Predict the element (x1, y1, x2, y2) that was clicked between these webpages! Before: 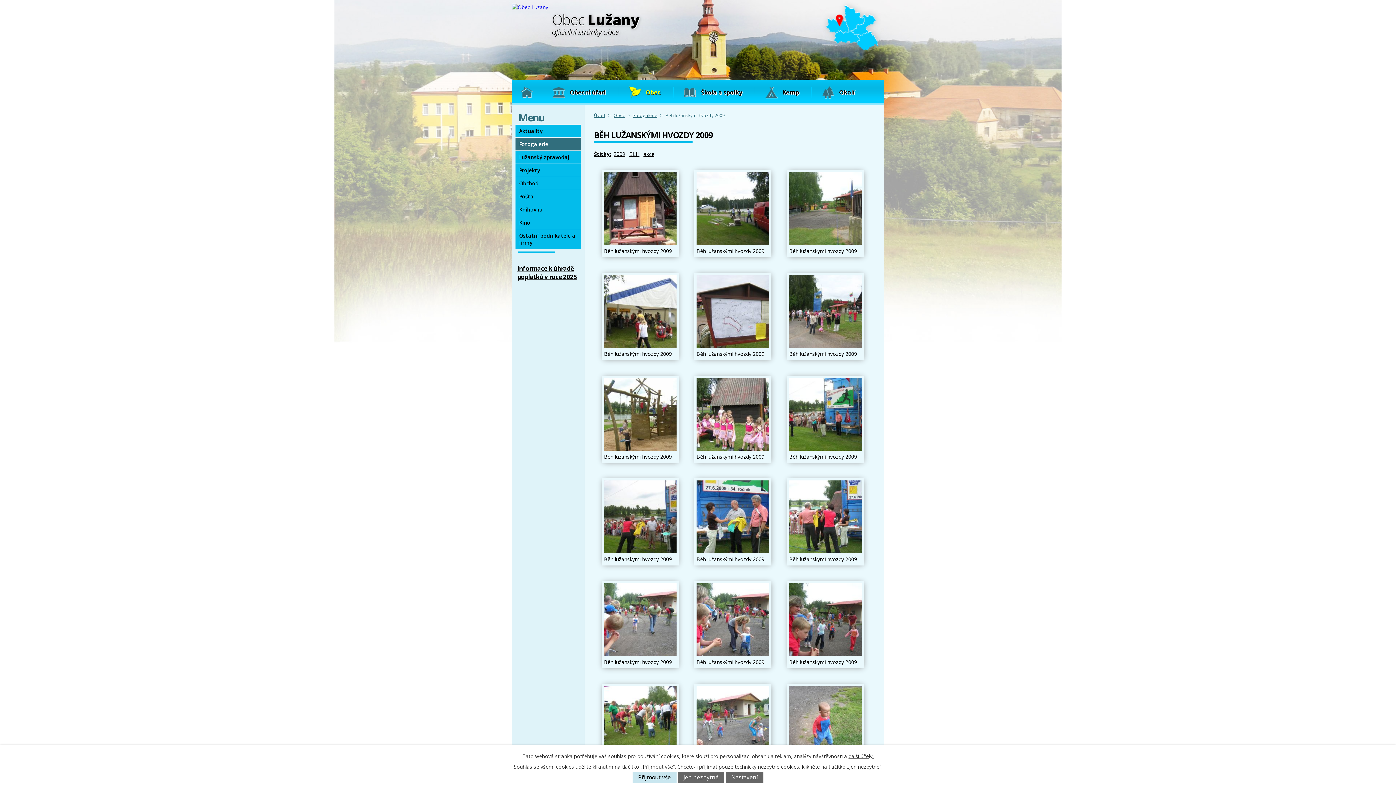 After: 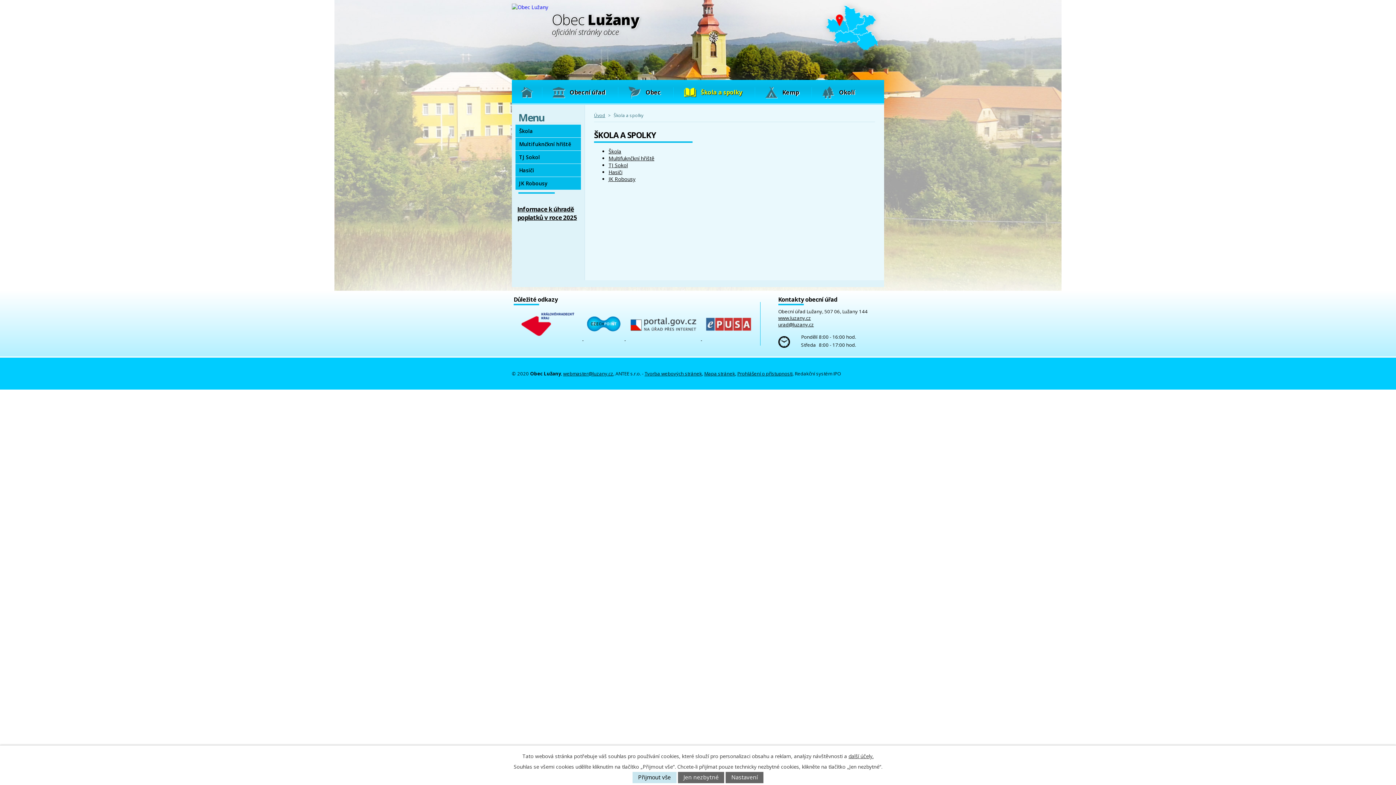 Action: bbox: (673, 80, 755, 105) label: Škola a spolky